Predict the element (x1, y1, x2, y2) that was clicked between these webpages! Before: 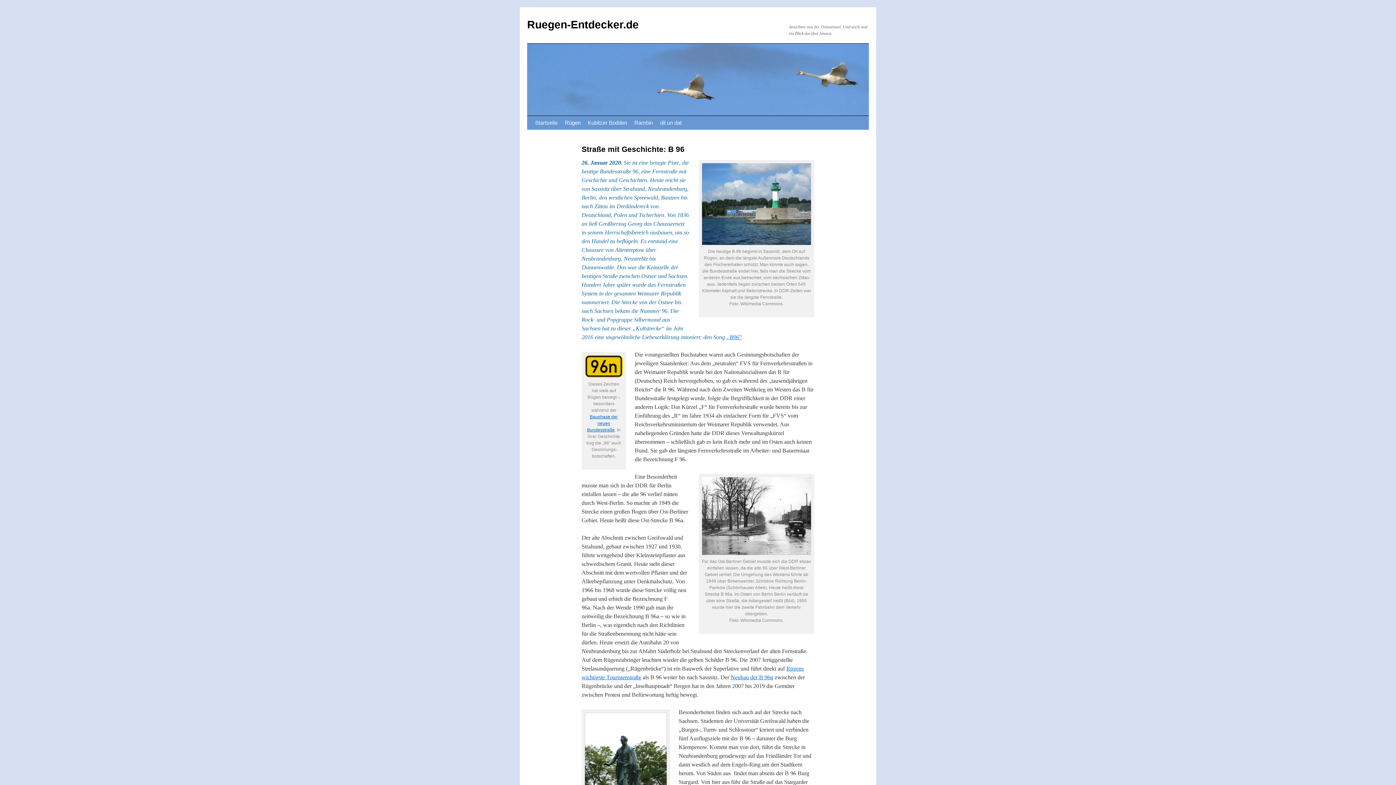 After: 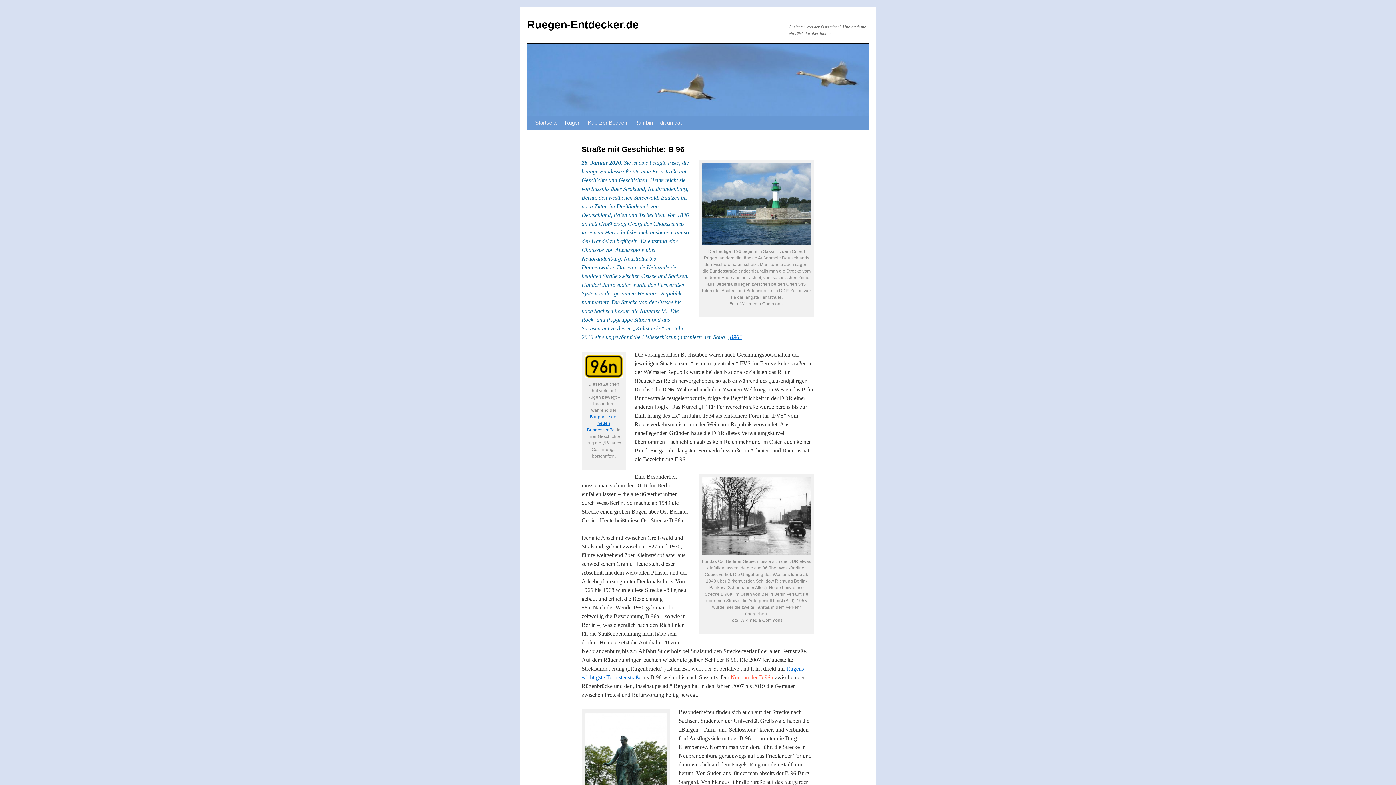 Action: bbox: (730, 674, 773, 680) label: Neubau der B 96n